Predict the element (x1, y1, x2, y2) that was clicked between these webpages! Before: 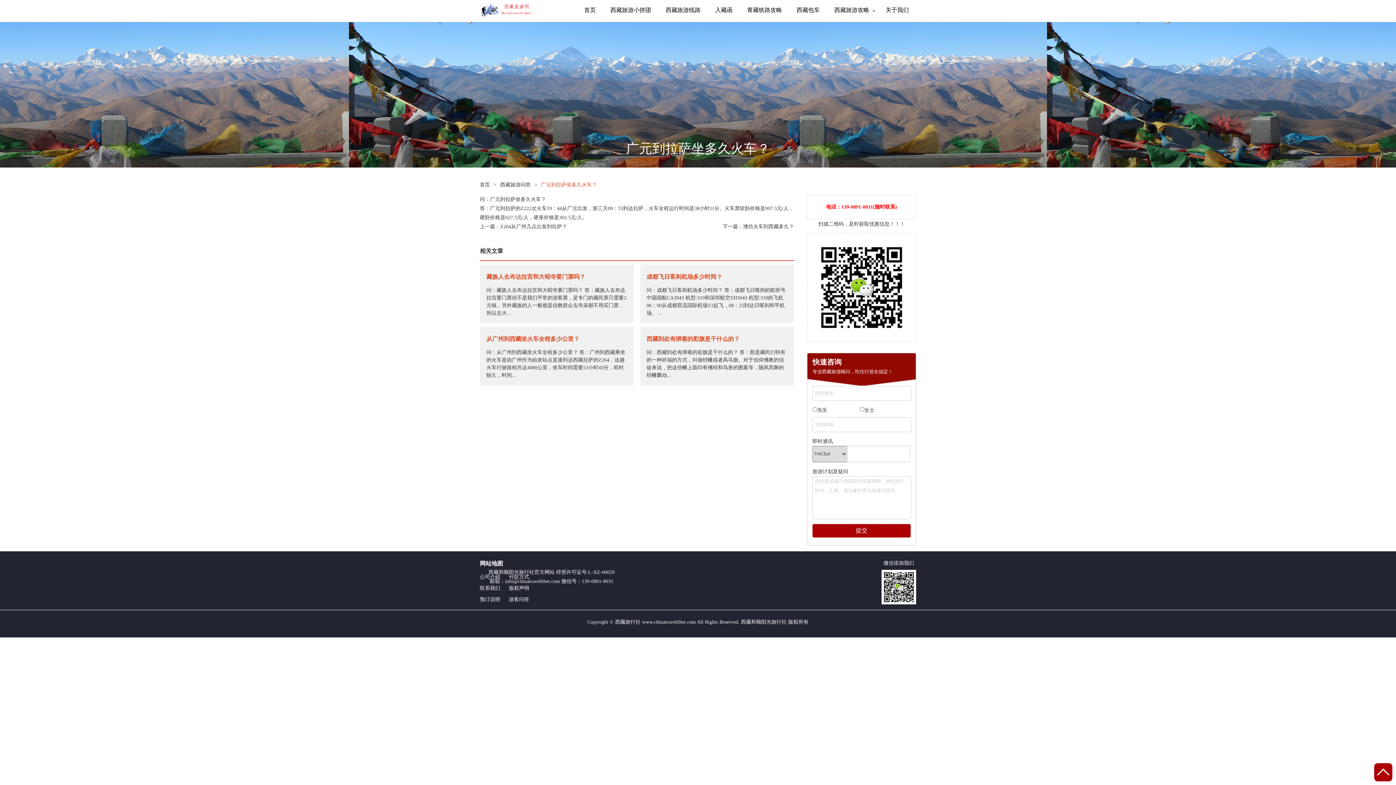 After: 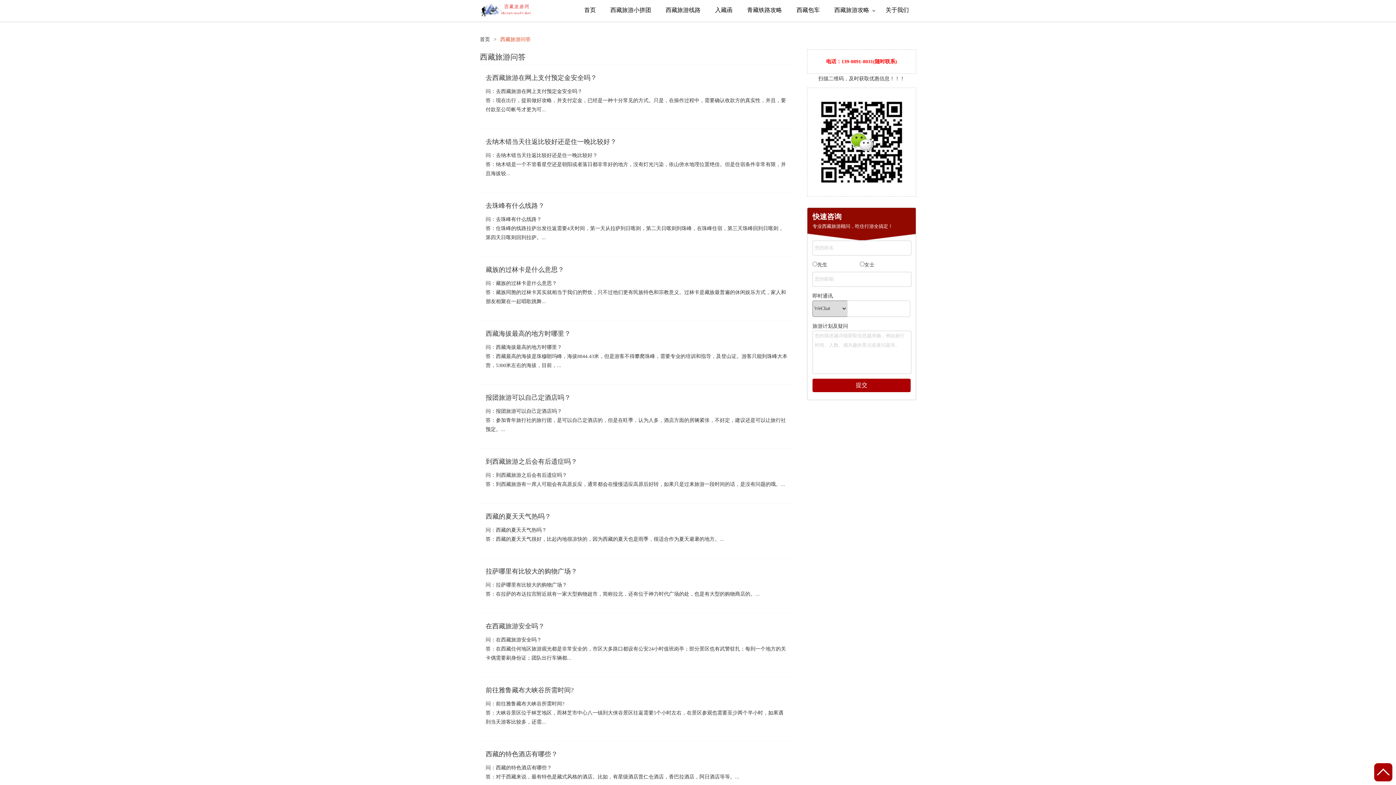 Action: bbox: (509, 595, 538, 604) label: 游客问答